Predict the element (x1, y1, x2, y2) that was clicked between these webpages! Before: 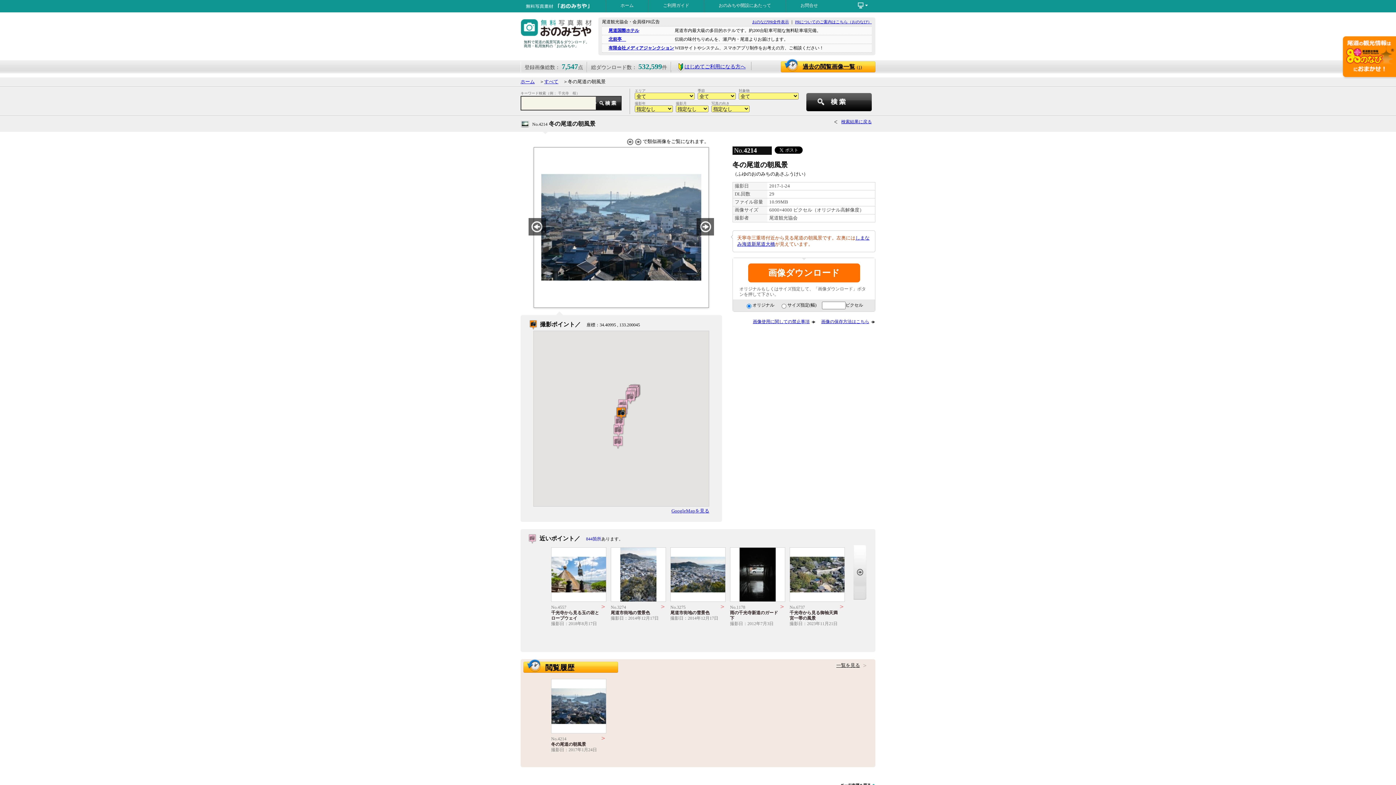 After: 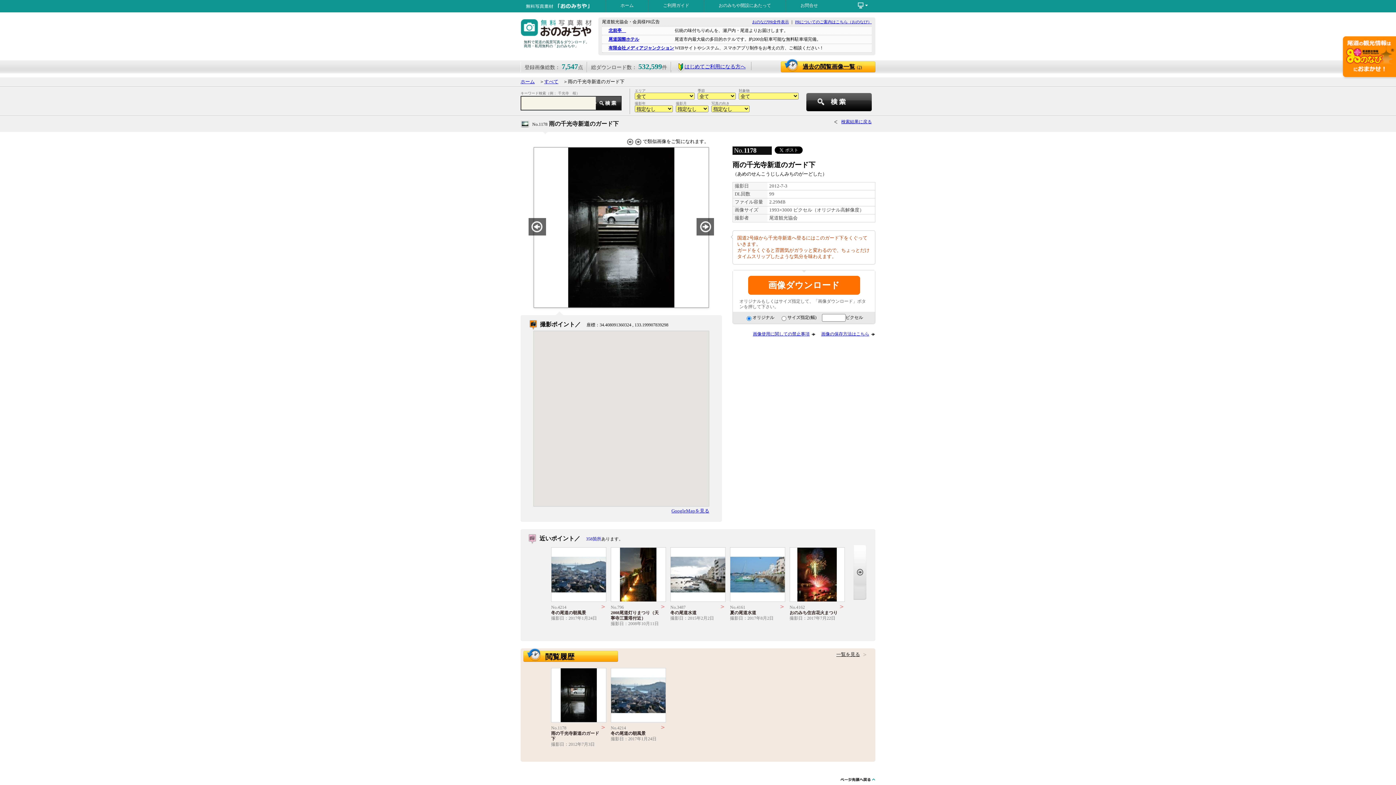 Action: bbox: (727, 545, 787, 637) label: No.1178

雨の千光寺新道のガード下
撮影日：2012年7月3日